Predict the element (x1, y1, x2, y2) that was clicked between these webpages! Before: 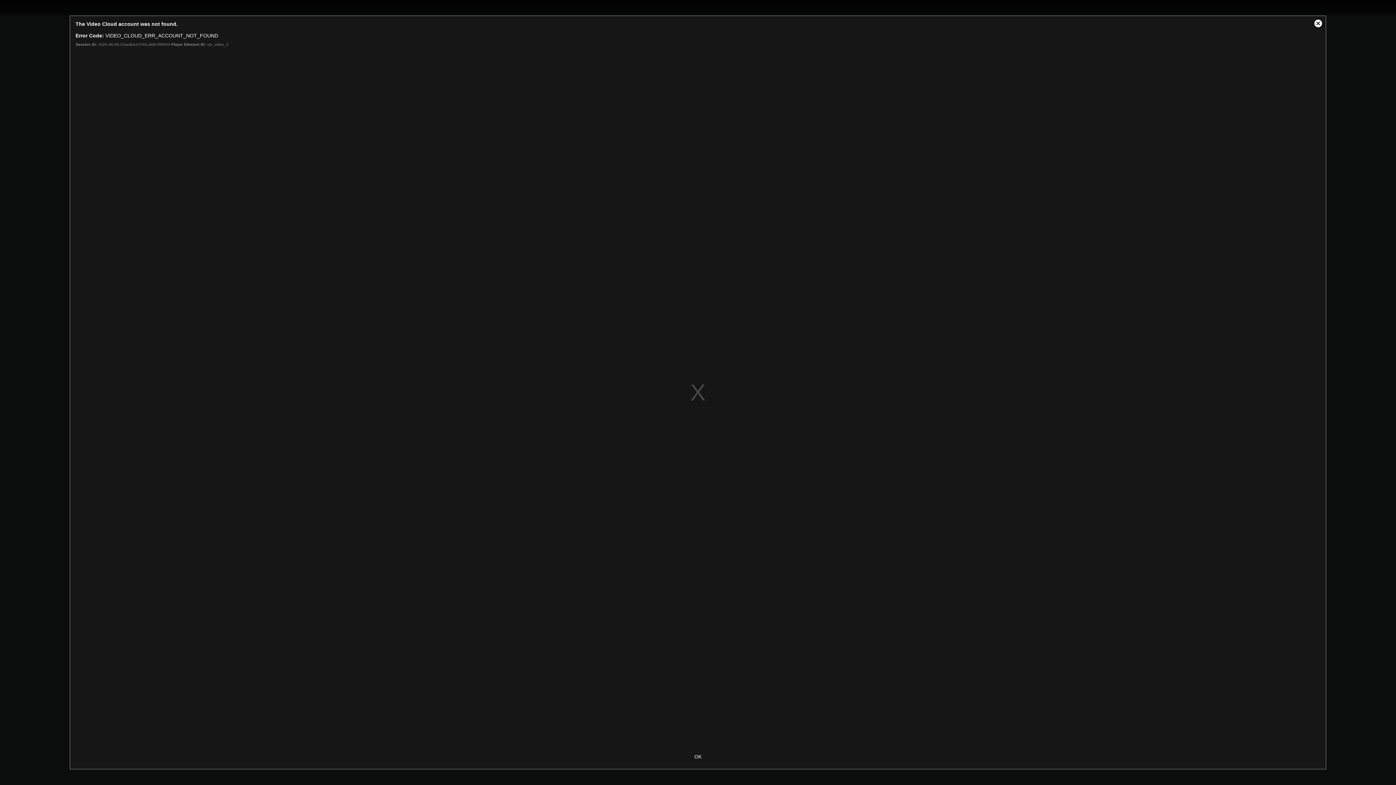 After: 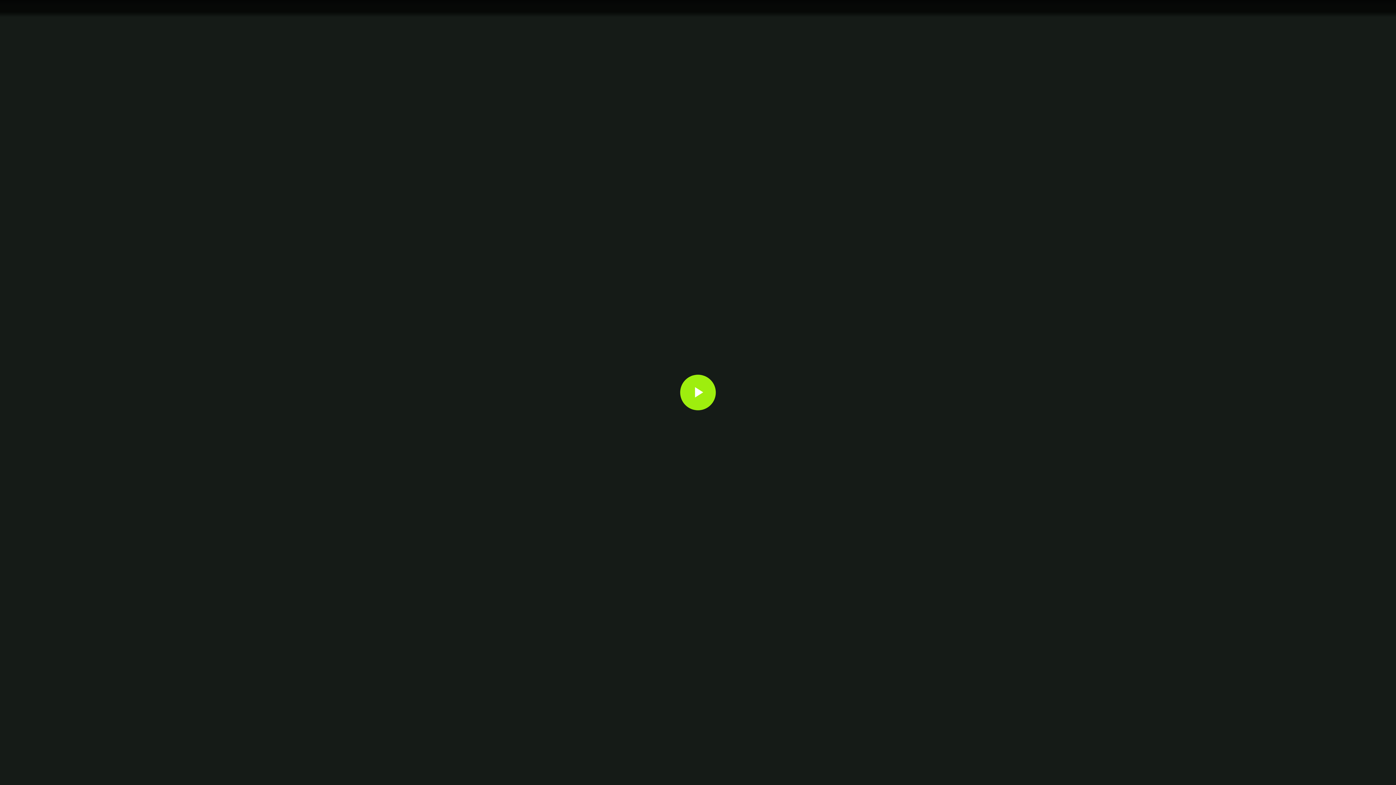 Action: label: OK bbox: (683, 750, 712, 763)